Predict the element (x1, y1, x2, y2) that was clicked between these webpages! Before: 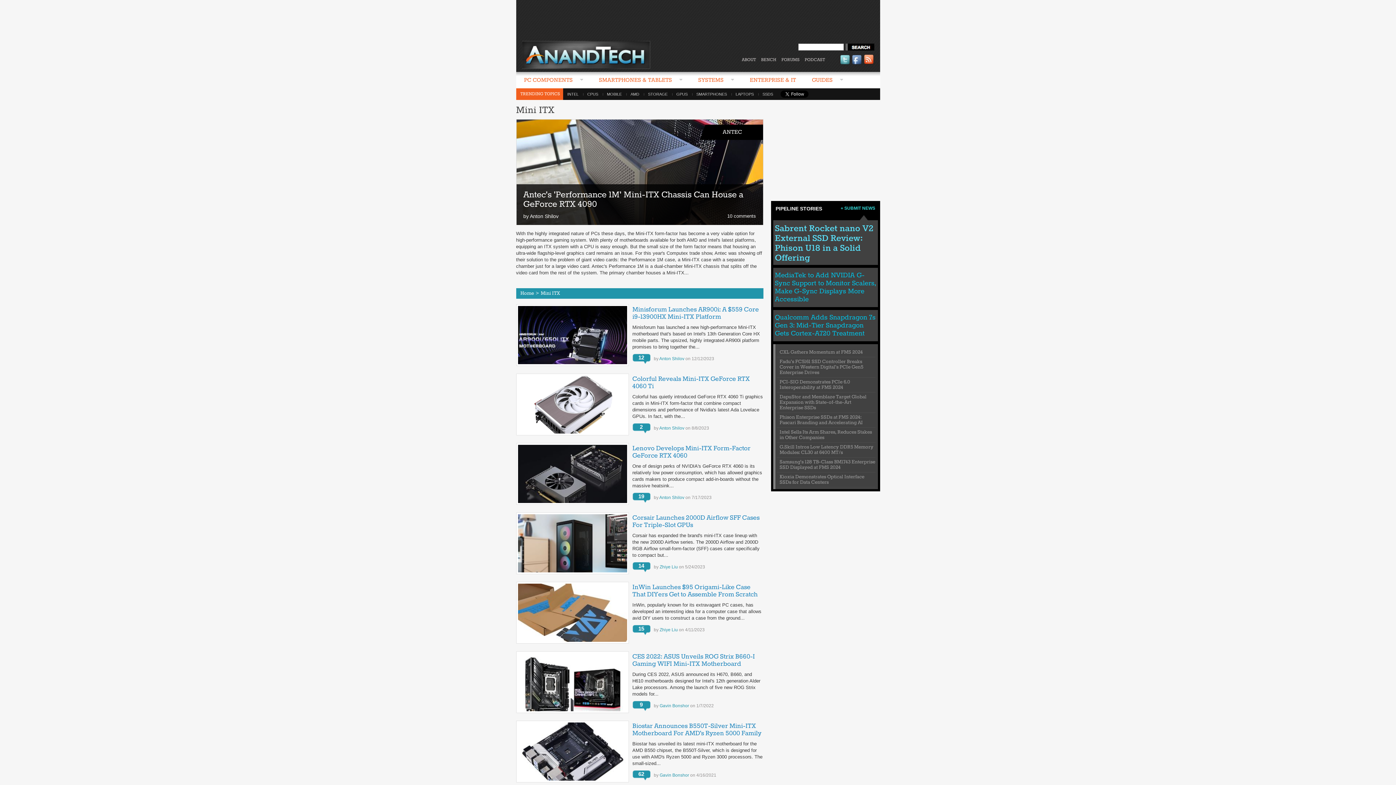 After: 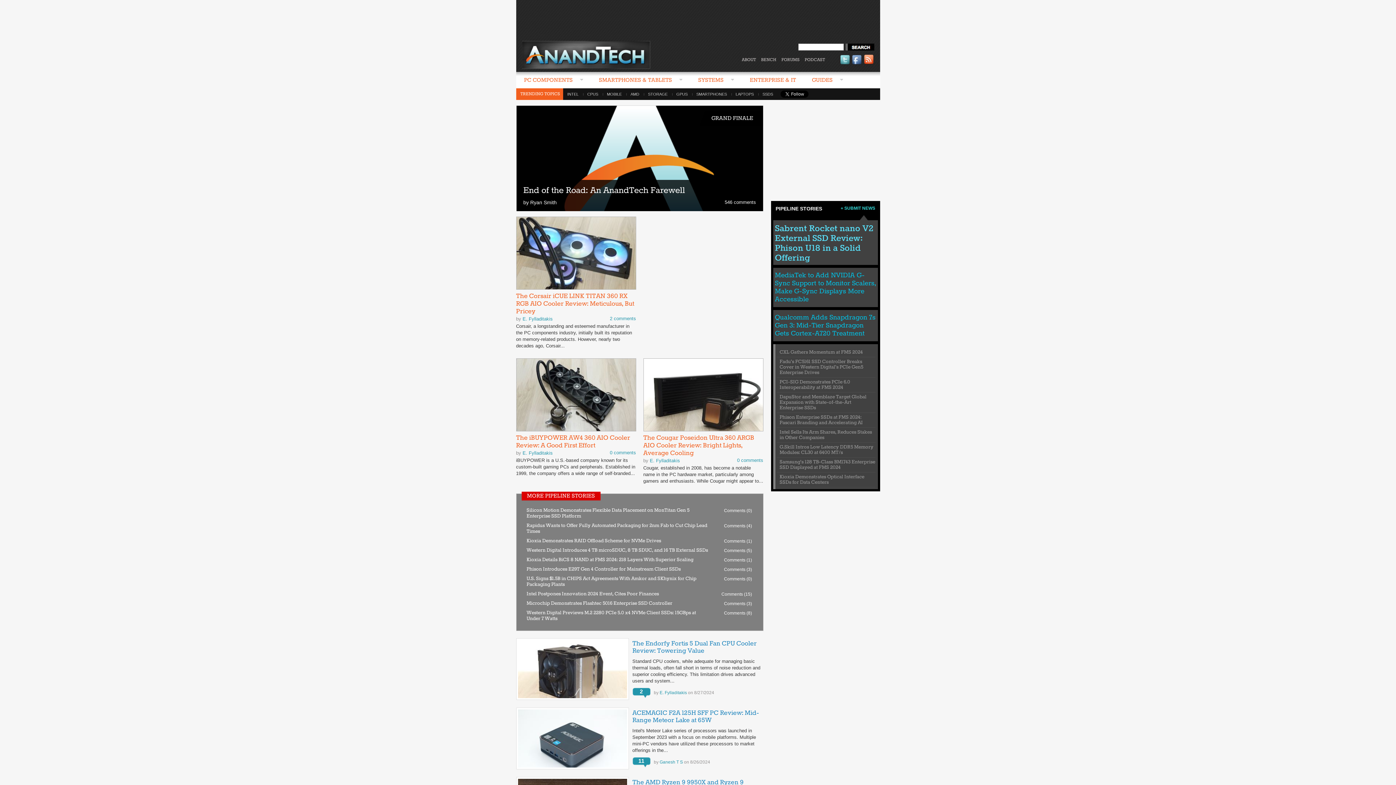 Action: label: Home bbox: (520, 290, 534, 296)